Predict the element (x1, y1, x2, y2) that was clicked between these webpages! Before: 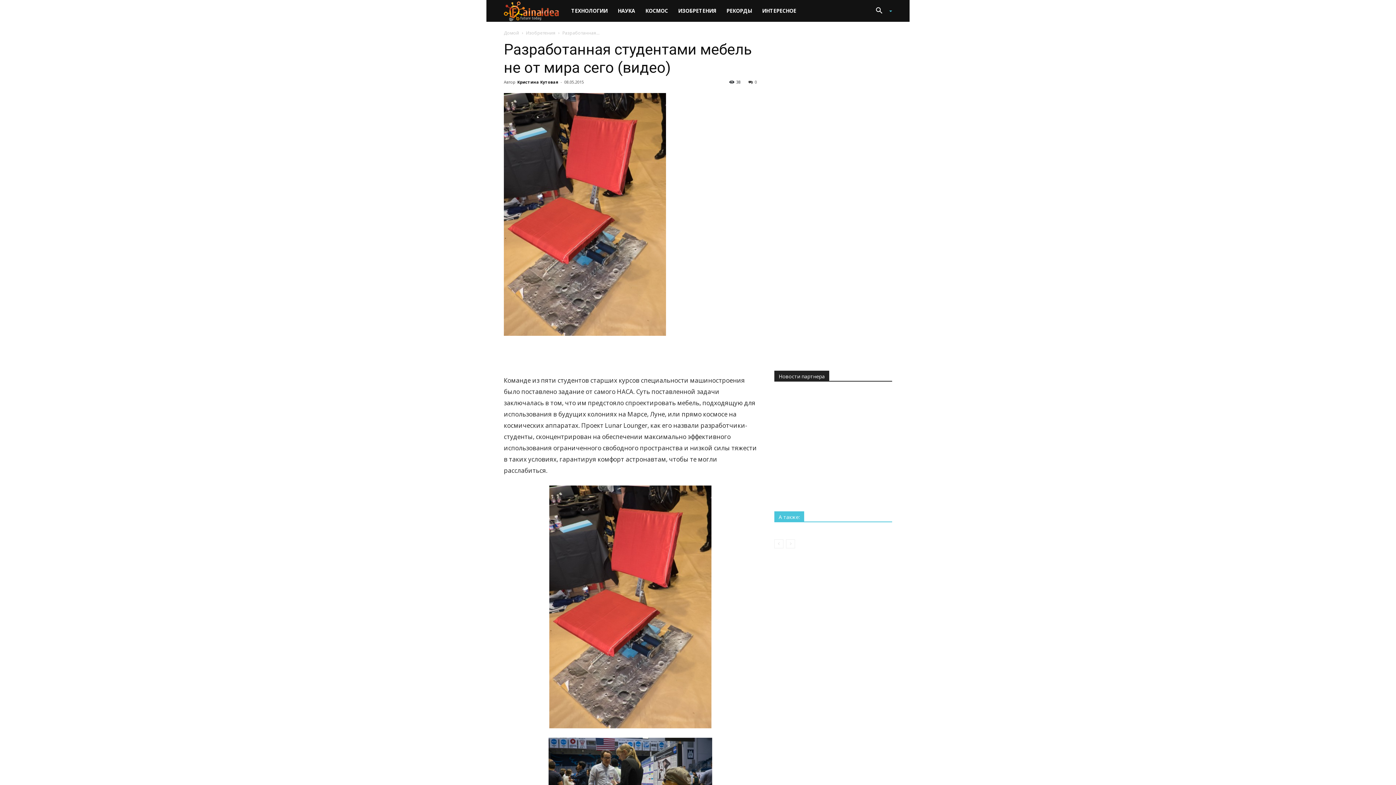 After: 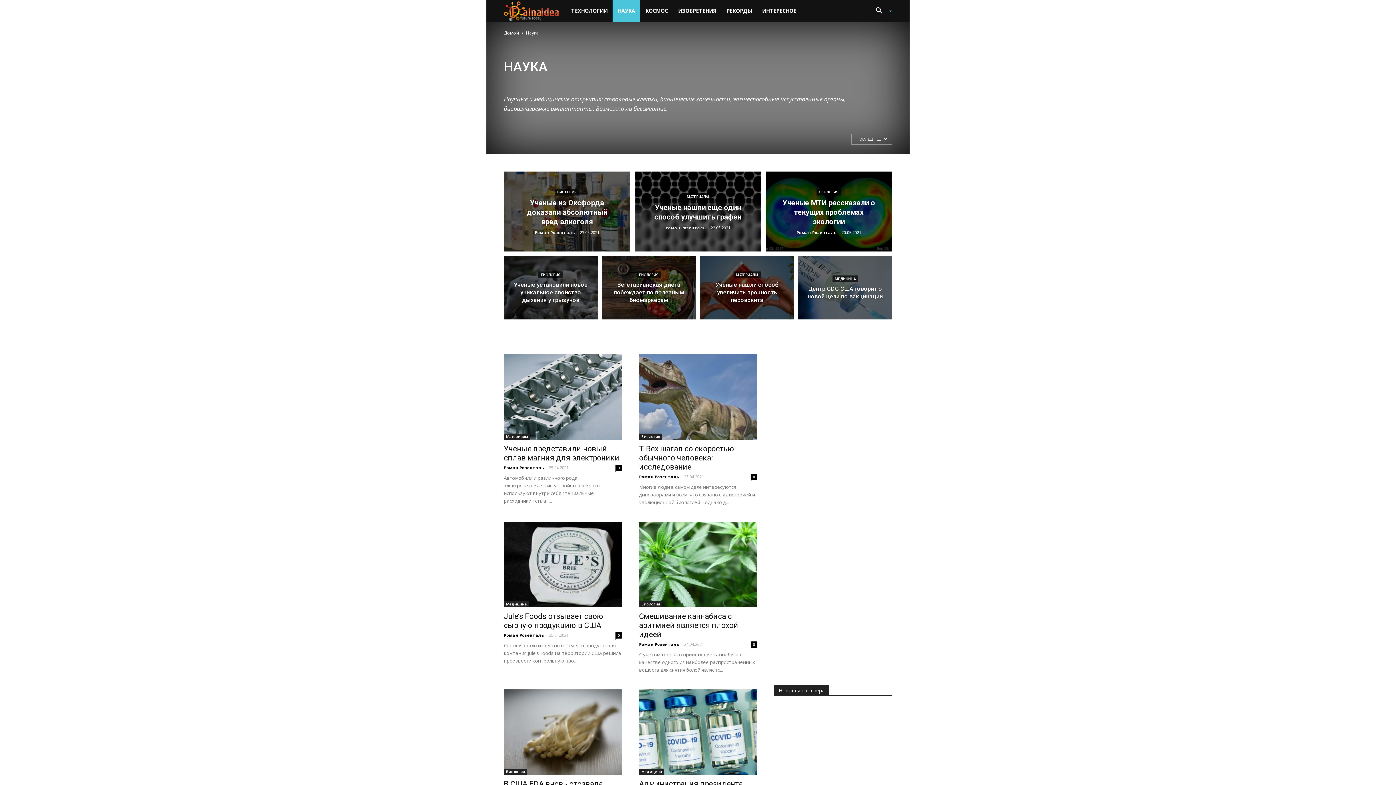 Action: bbox: (612, 0, 640, 21) label: НАУКА